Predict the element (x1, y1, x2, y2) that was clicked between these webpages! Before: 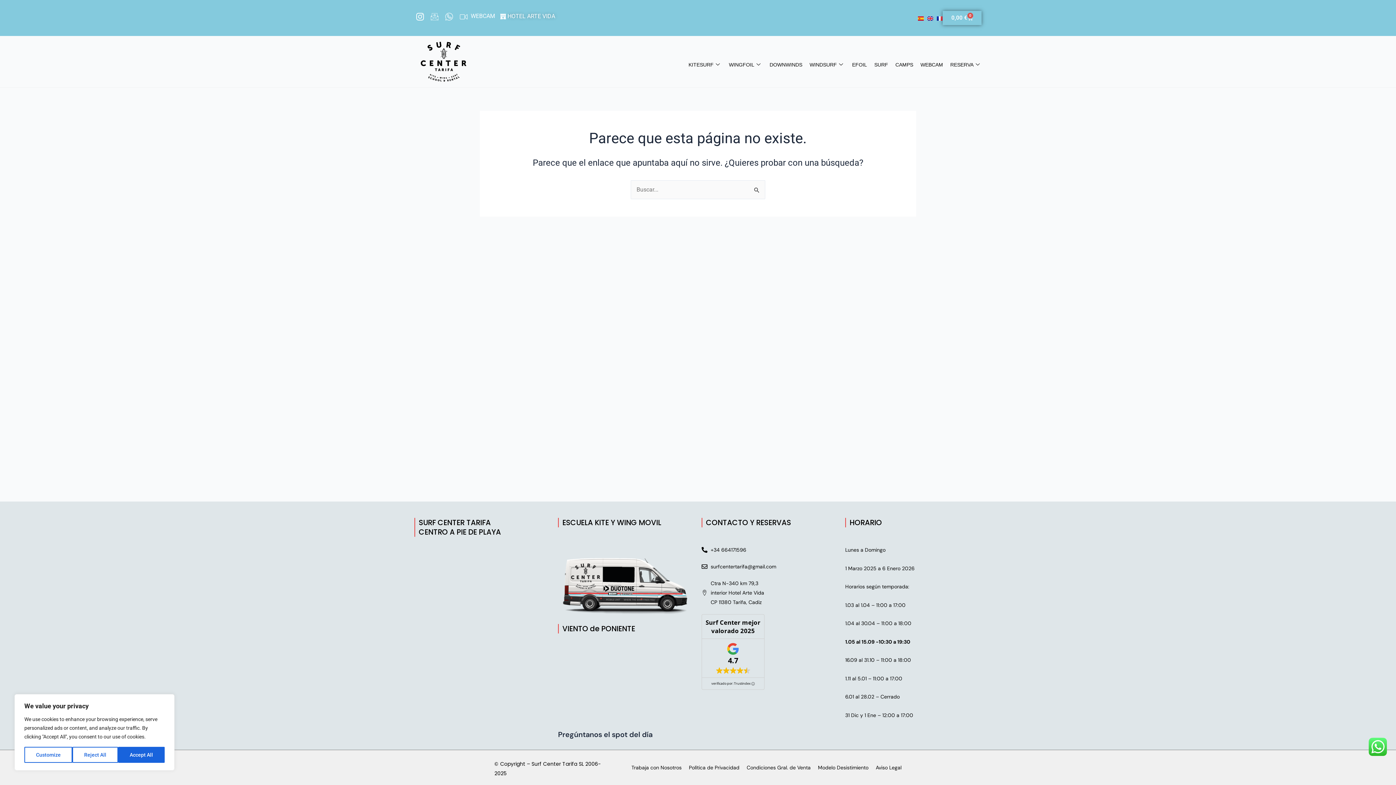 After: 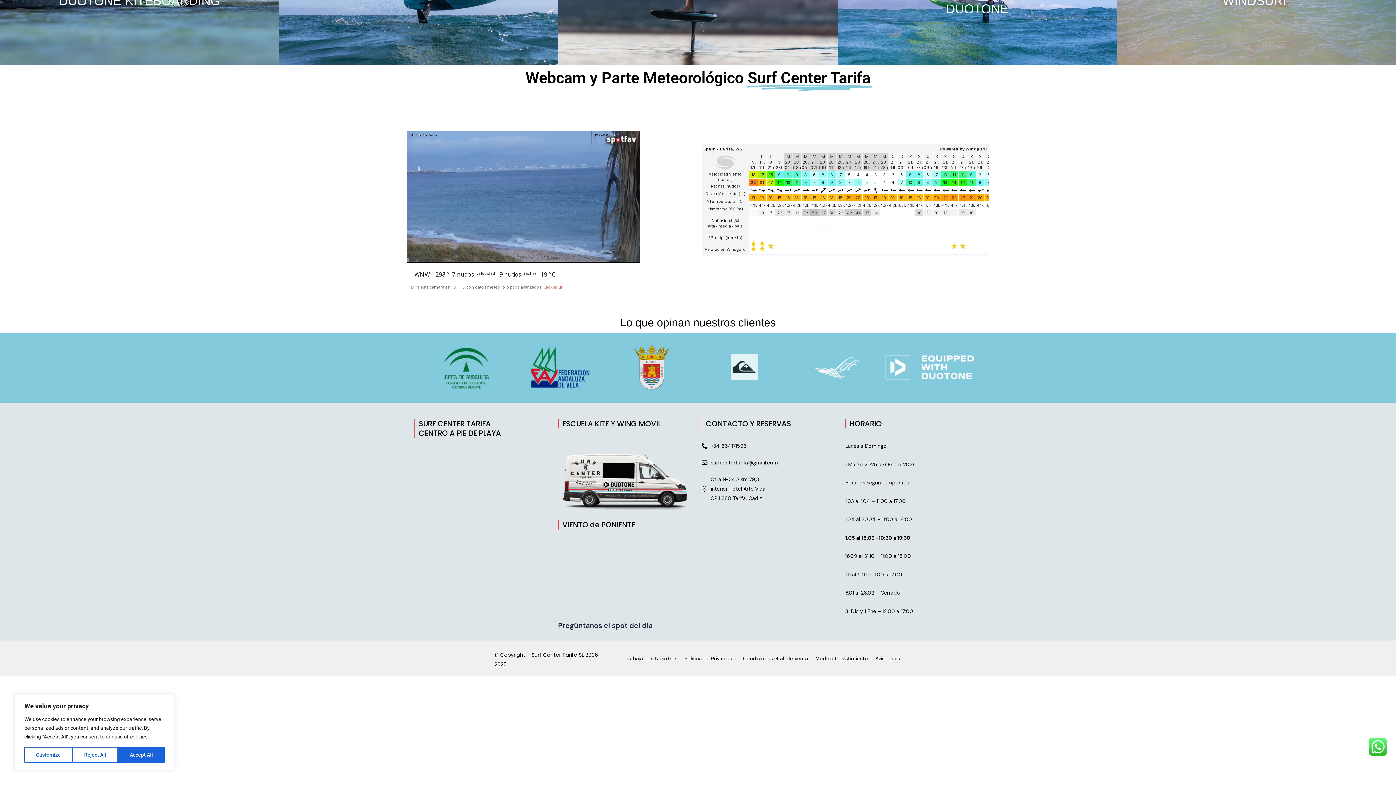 Action: label: WEBCAM bbox: (460, 12, 495, 20)